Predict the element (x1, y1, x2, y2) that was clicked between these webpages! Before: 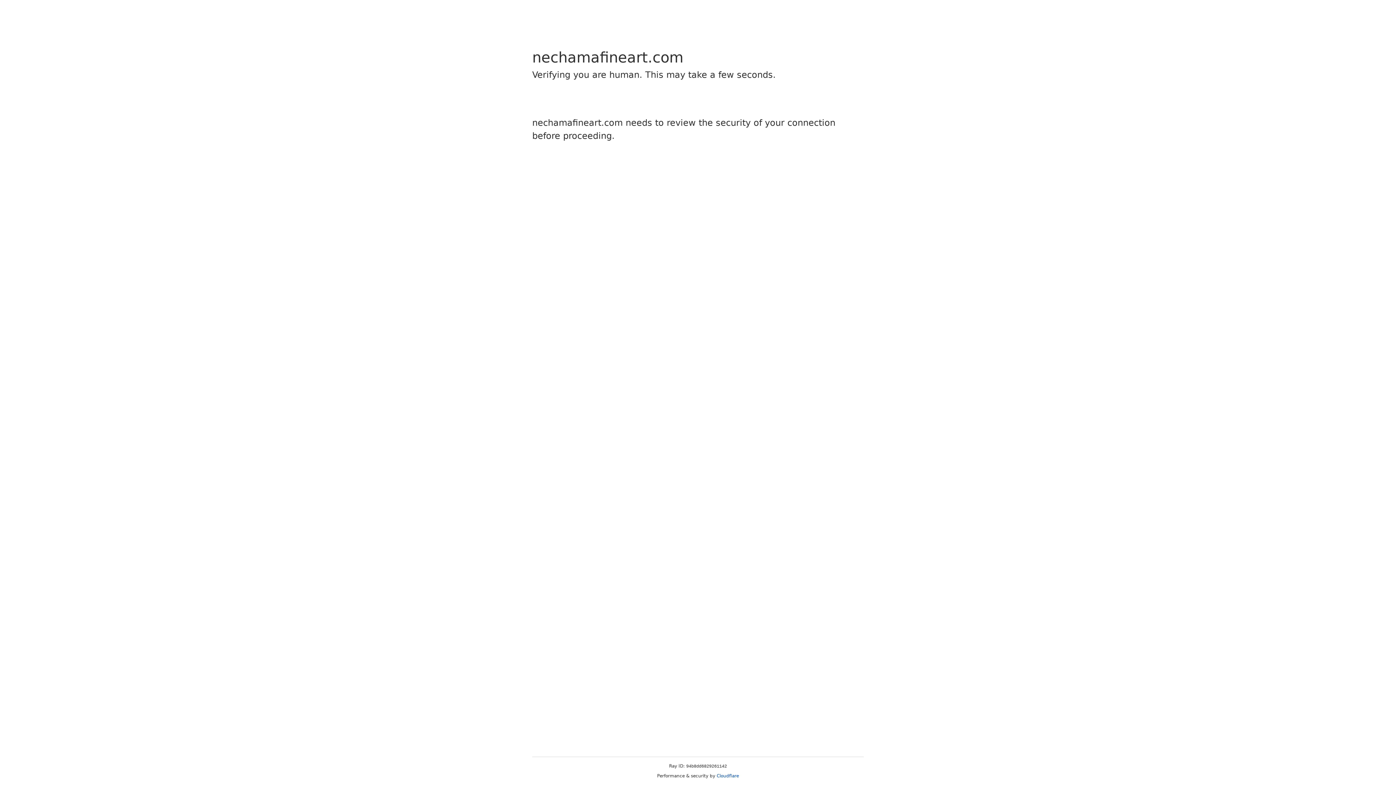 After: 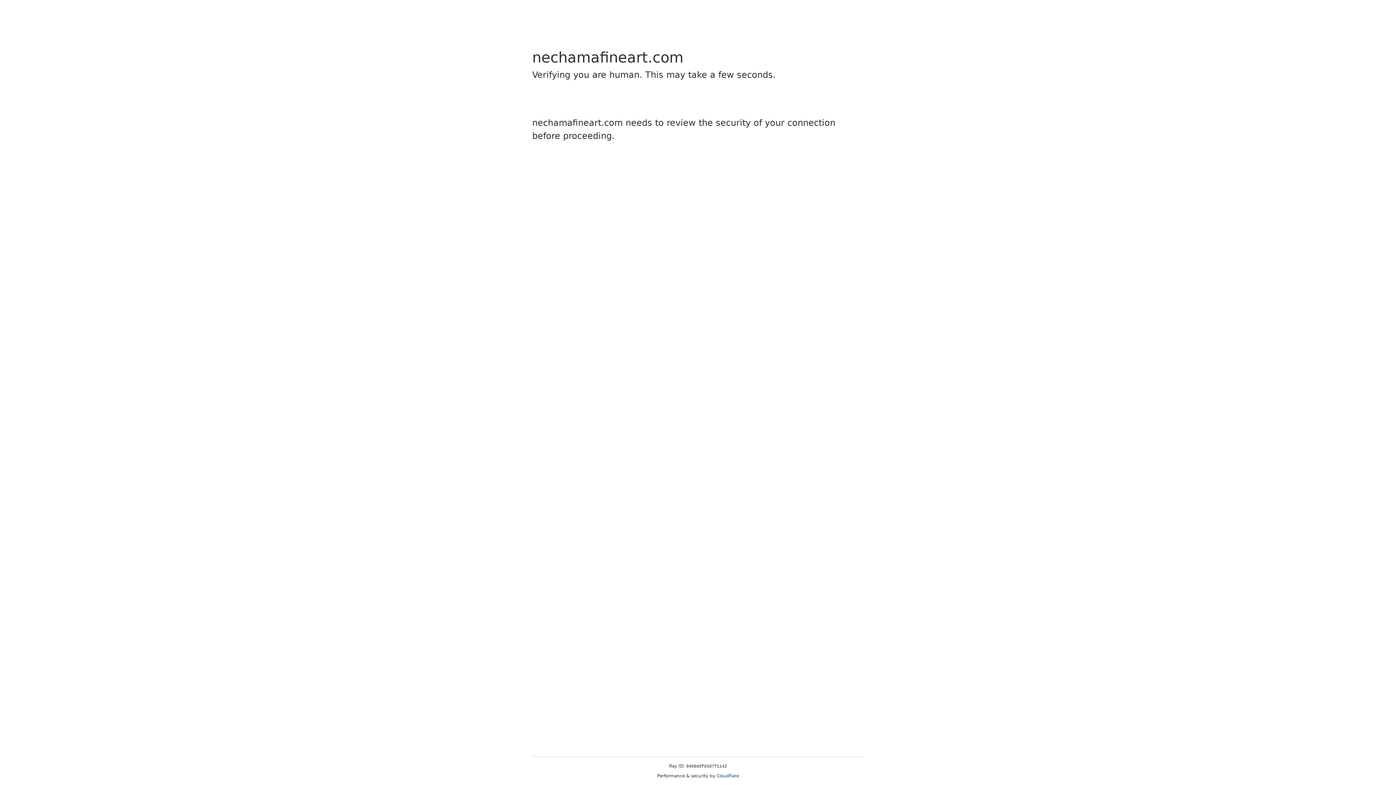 Action: bbox: (716, 773, 739, 778) label: Cloudflare